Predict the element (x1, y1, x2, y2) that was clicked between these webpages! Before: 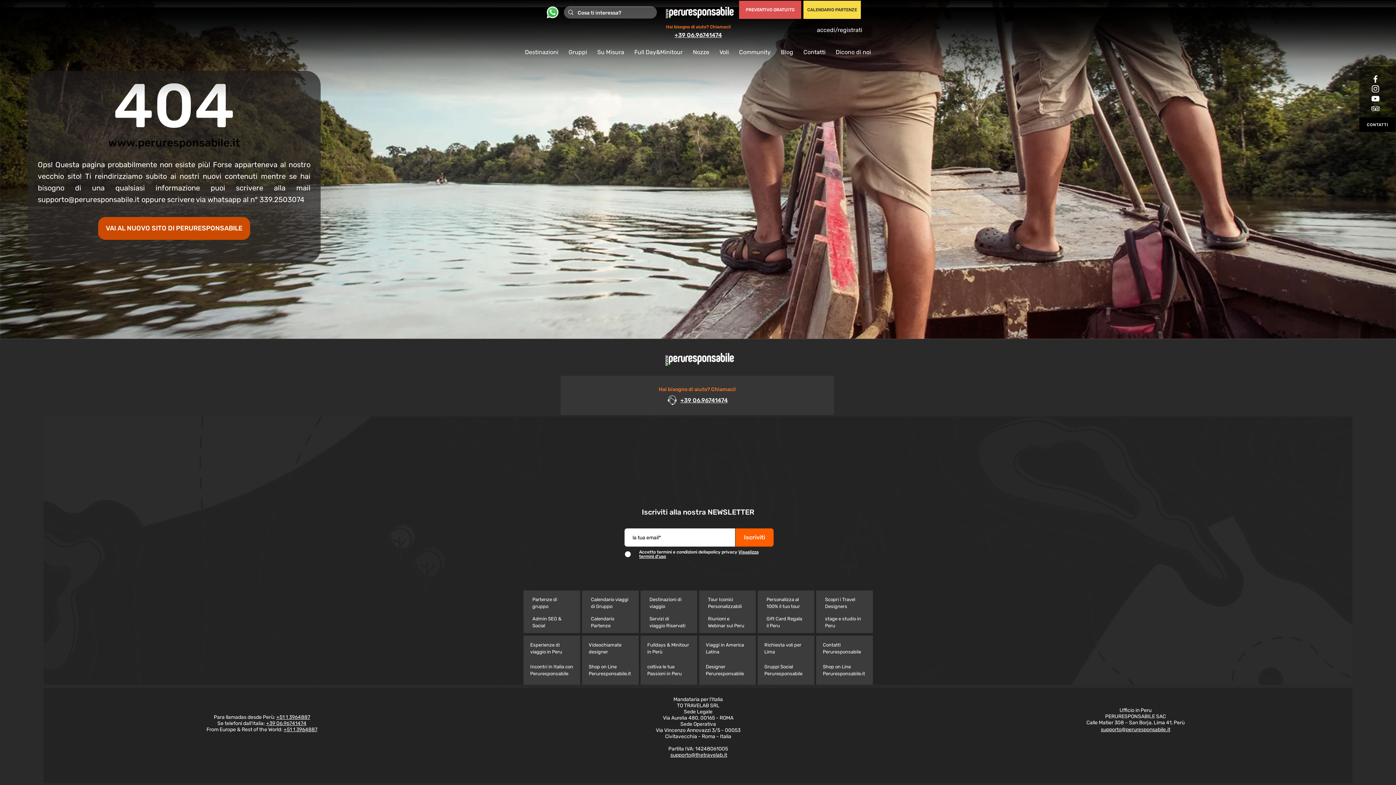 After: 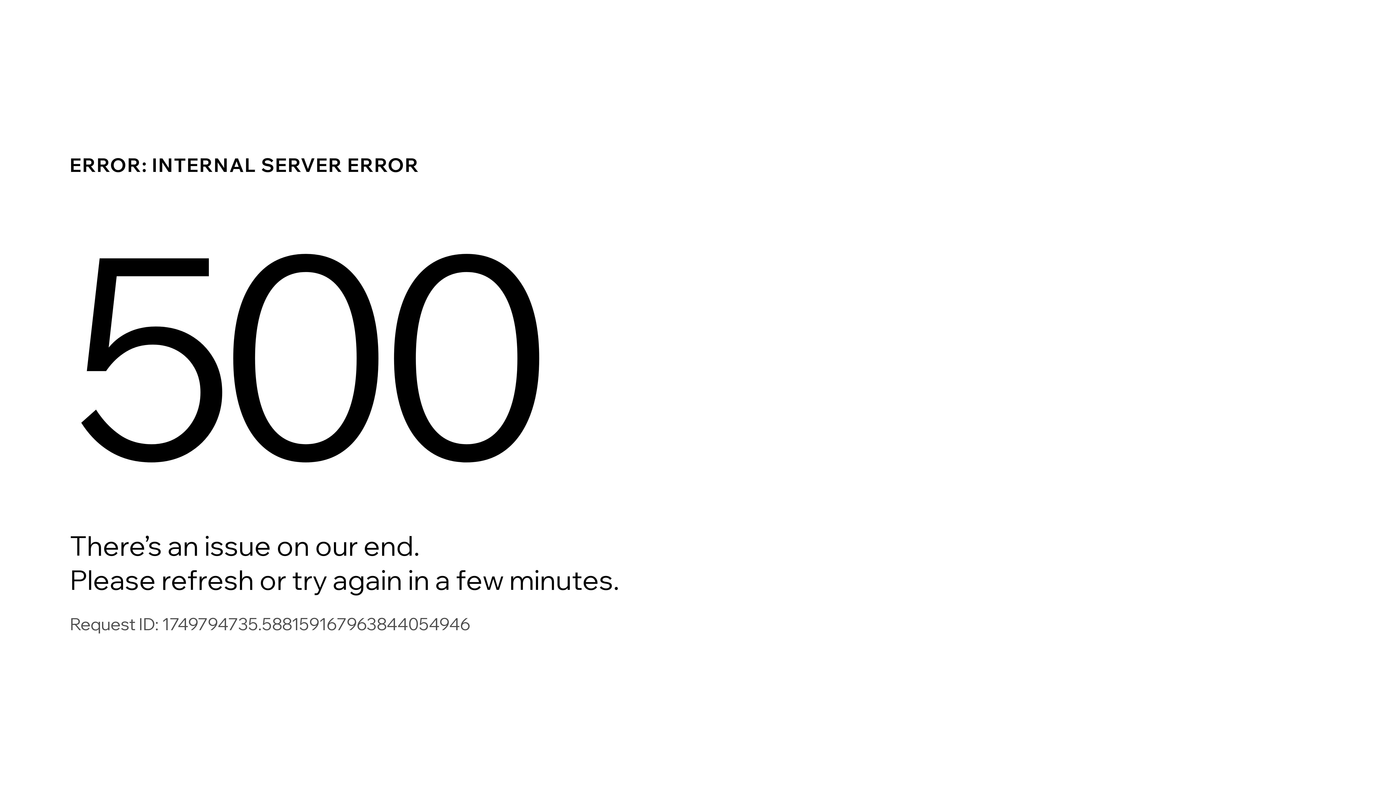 Action: bbox: (830, 44, 876, 60) label: Dicono di noi